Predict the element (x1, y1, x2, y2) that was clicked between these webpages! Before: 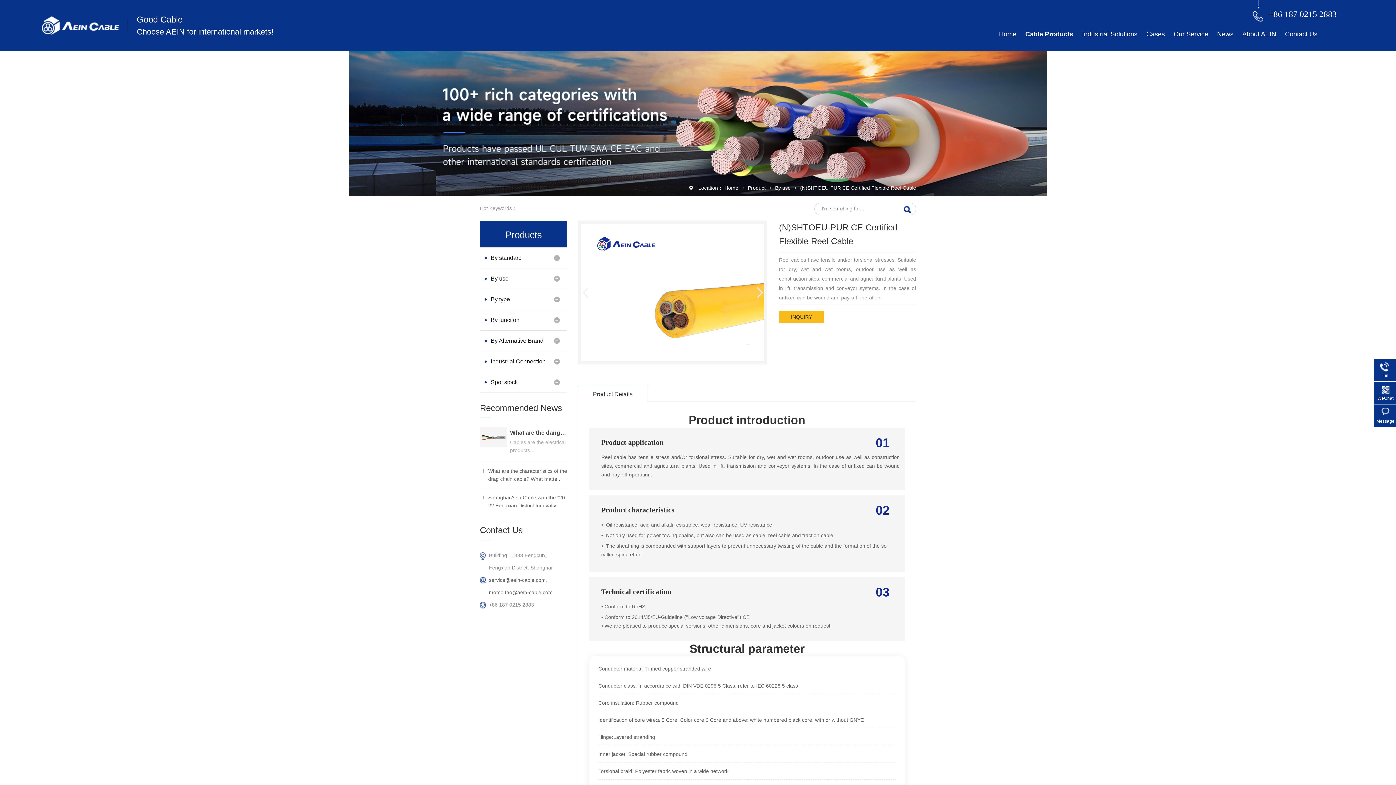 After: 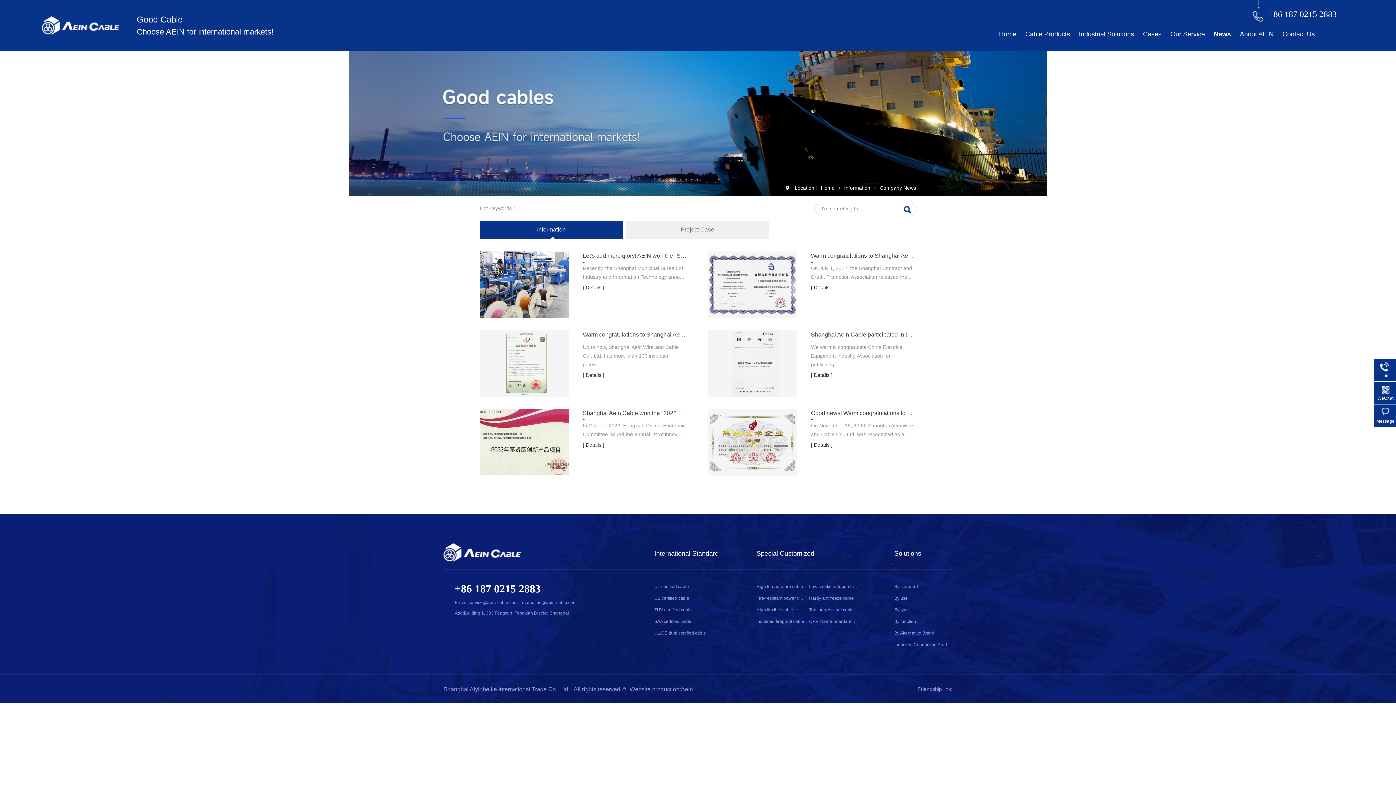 Action: bbox: (1217, 26, 1233, 41) label: News